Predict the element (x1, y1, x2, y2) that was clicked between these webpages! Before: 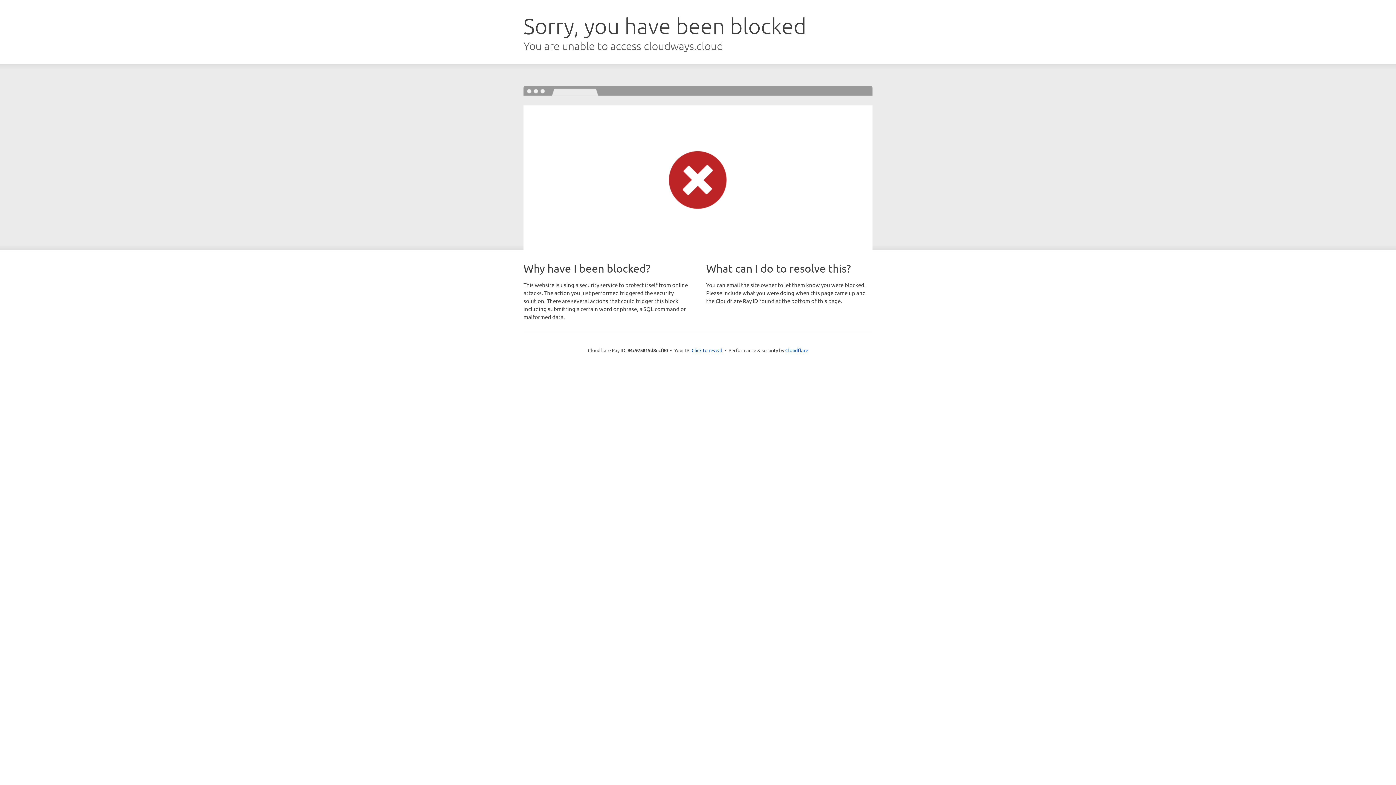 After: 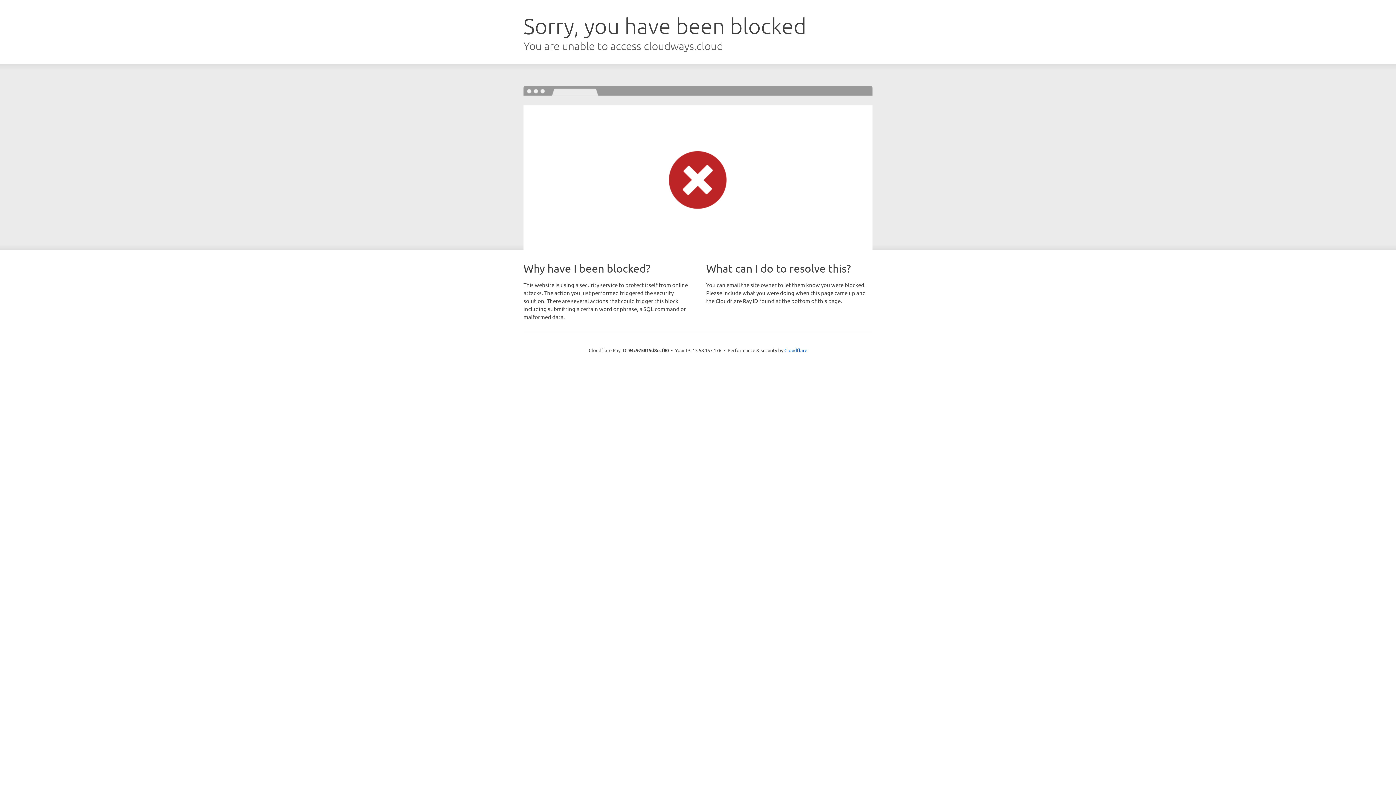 Action: label: Click to reveal bbox: (691, 346, 722, 353)